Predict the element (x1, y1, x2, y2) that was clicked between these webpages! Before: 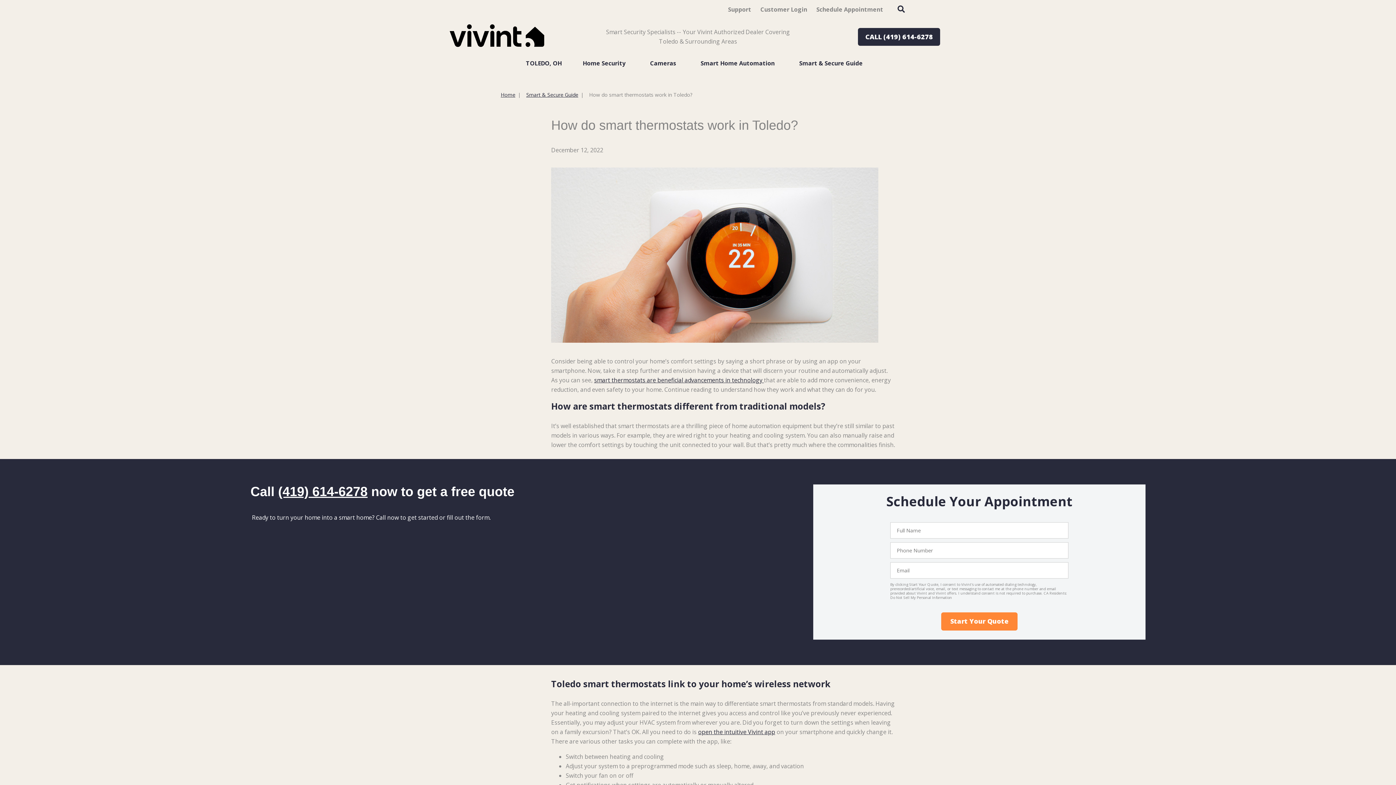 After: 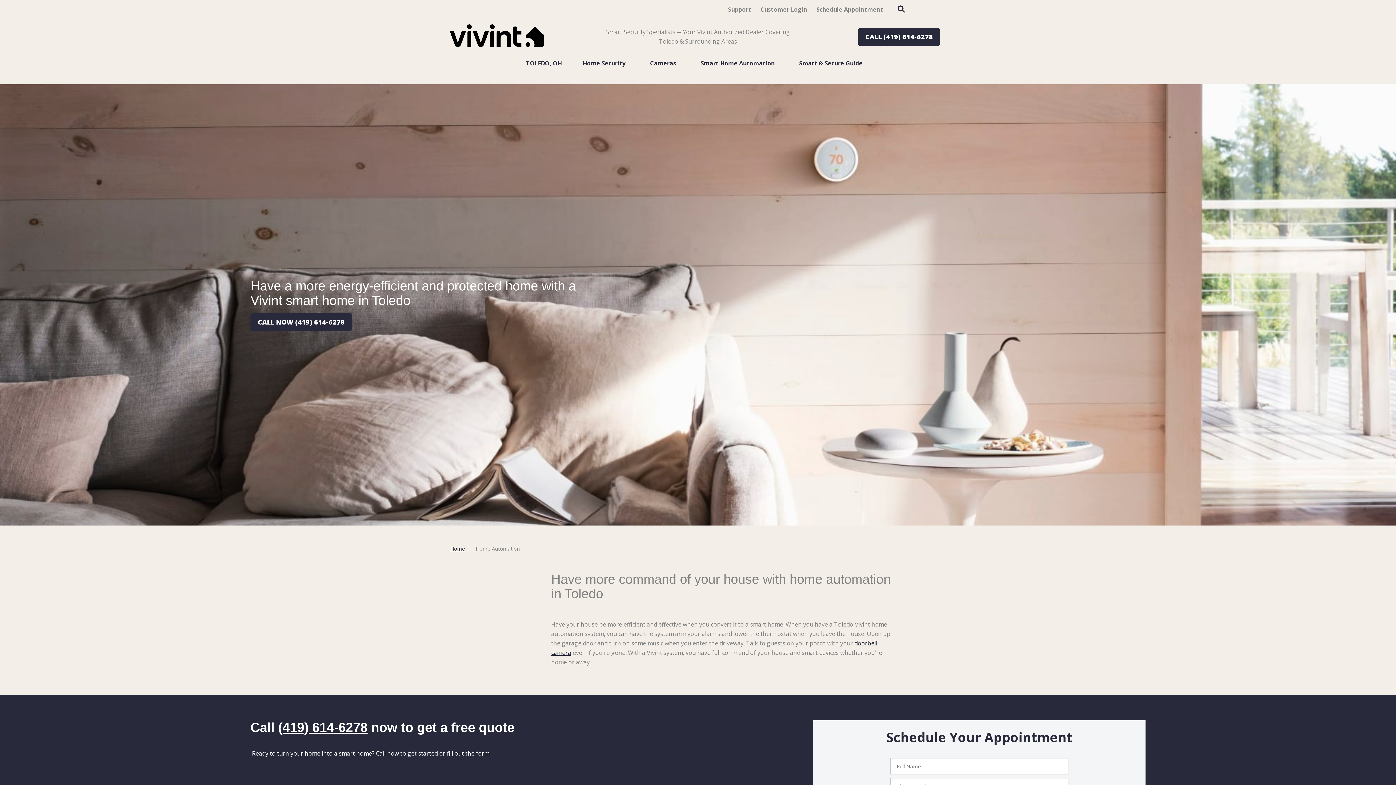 Action: bbox: (700, 54, 774, 71) label: Smart Home Automation